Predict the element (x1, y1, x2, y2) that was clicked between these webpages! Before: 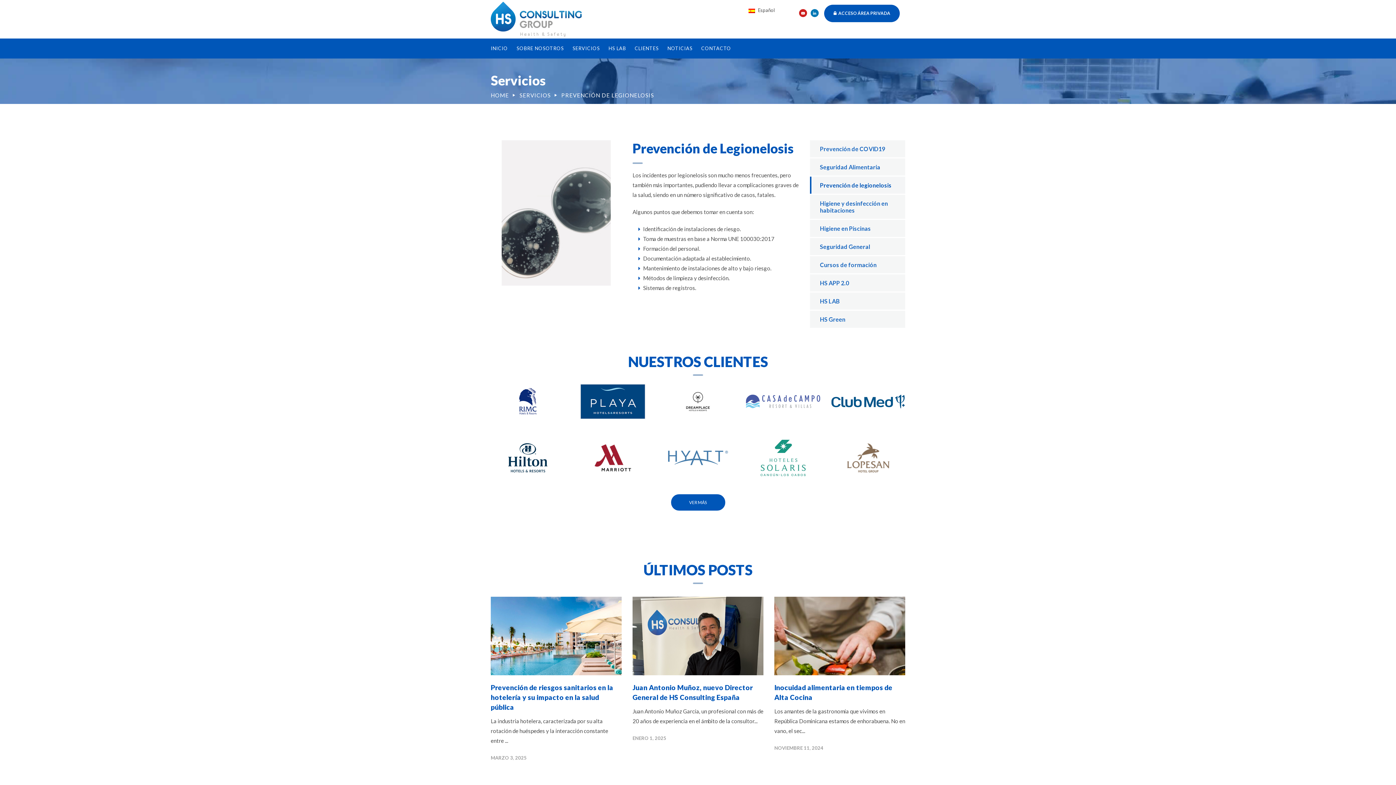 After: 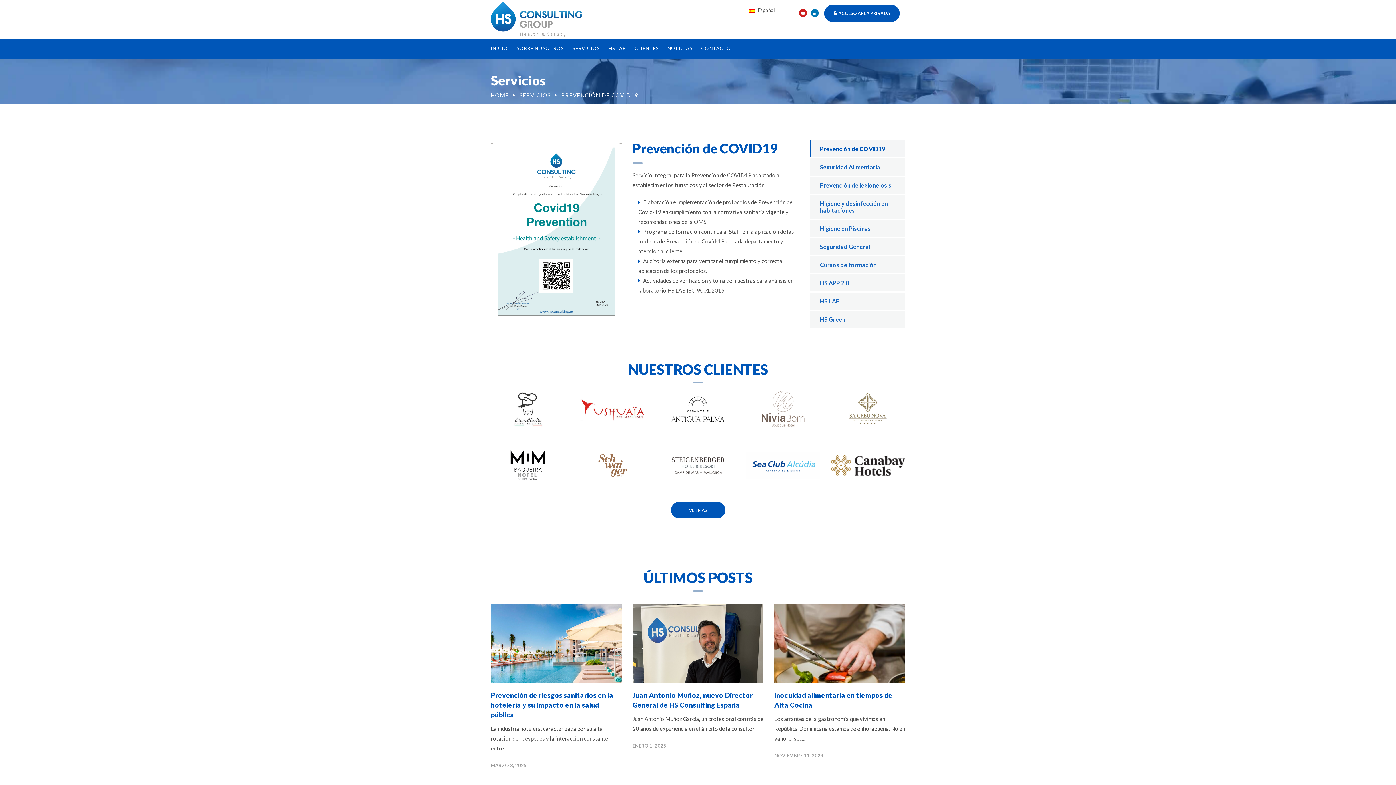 Action: label: Prevención de COVID19 bbox: (810, 140, 905, 157)